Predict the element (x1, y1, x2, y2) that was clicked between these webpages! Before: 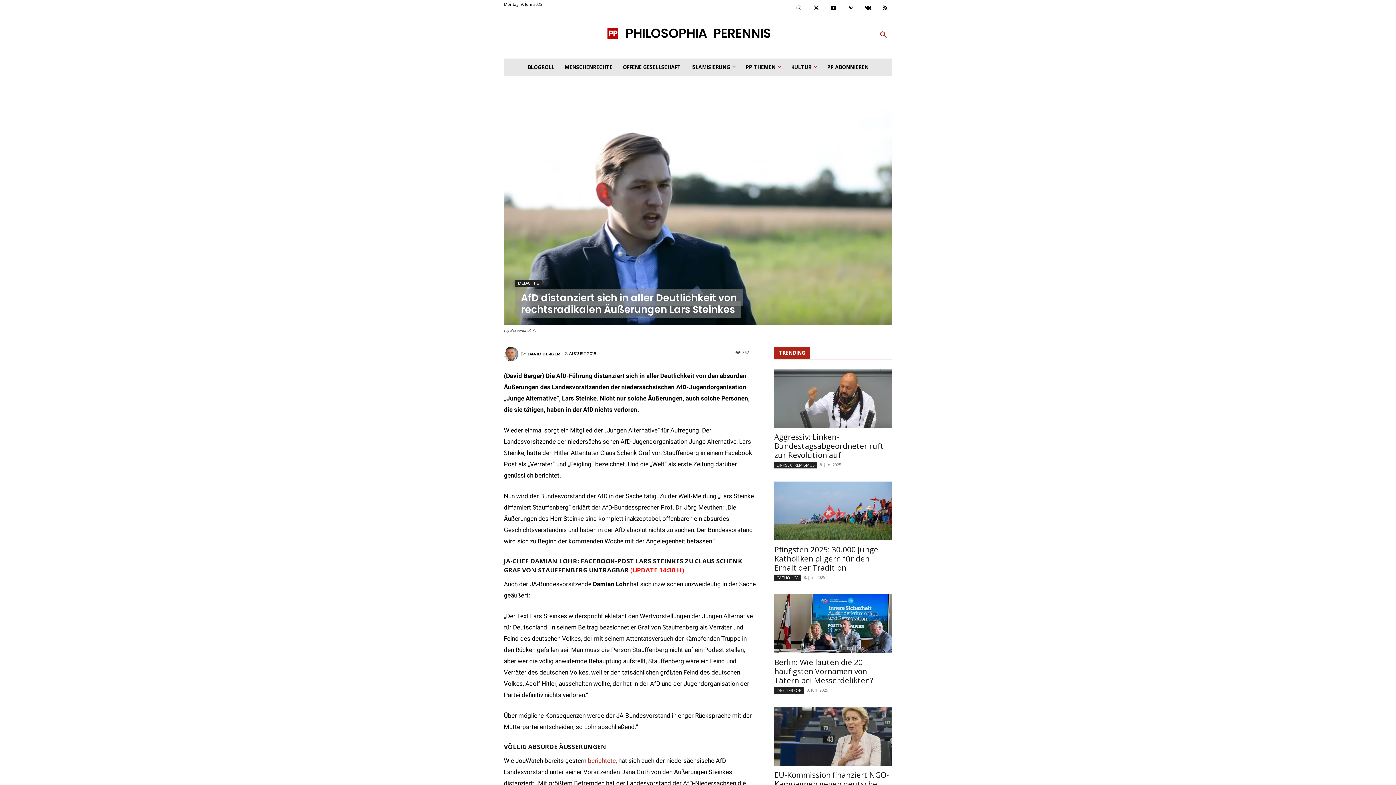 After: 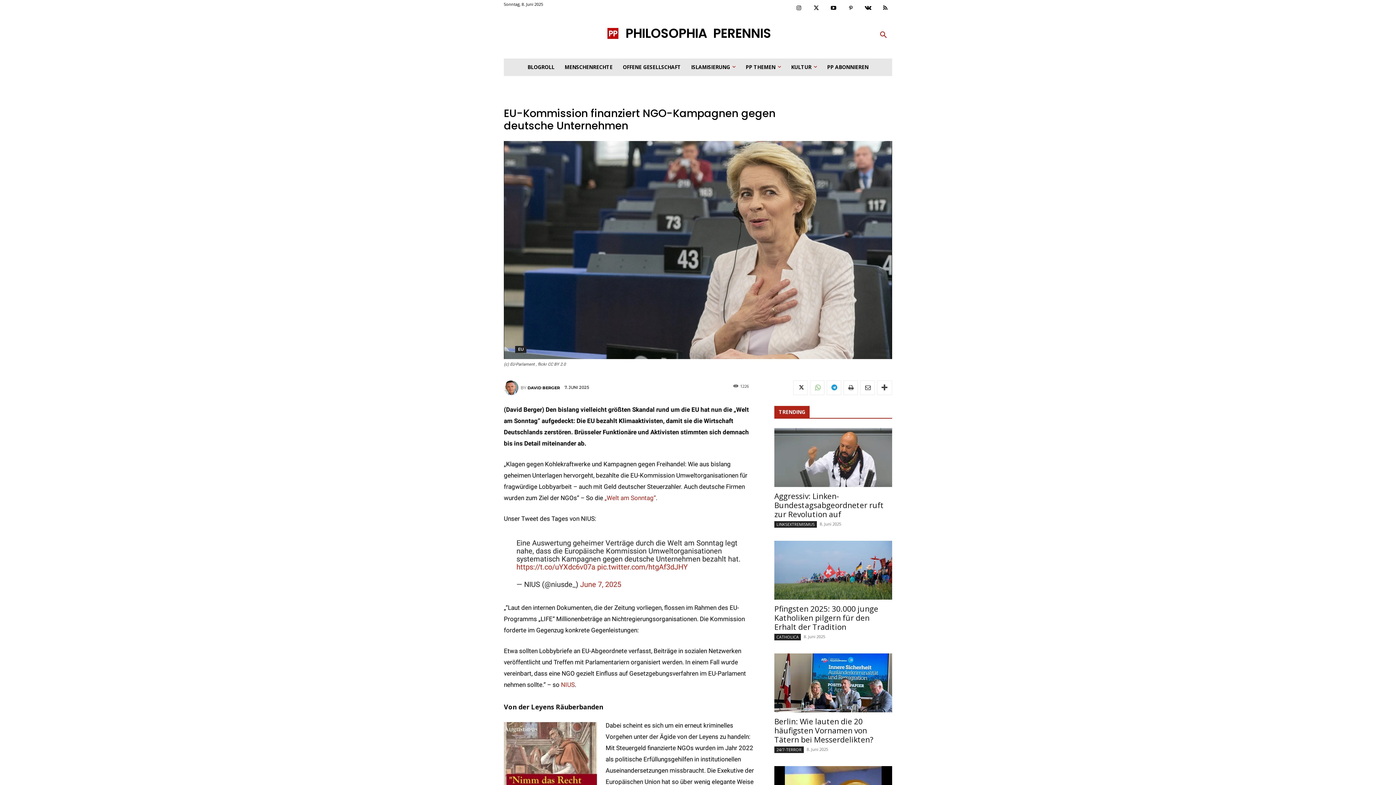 Action: label: EU-Kommission finanziert NGO-Kampagnen gegen deutsche Unternehmen bbox: (774, 770, 889, 798)